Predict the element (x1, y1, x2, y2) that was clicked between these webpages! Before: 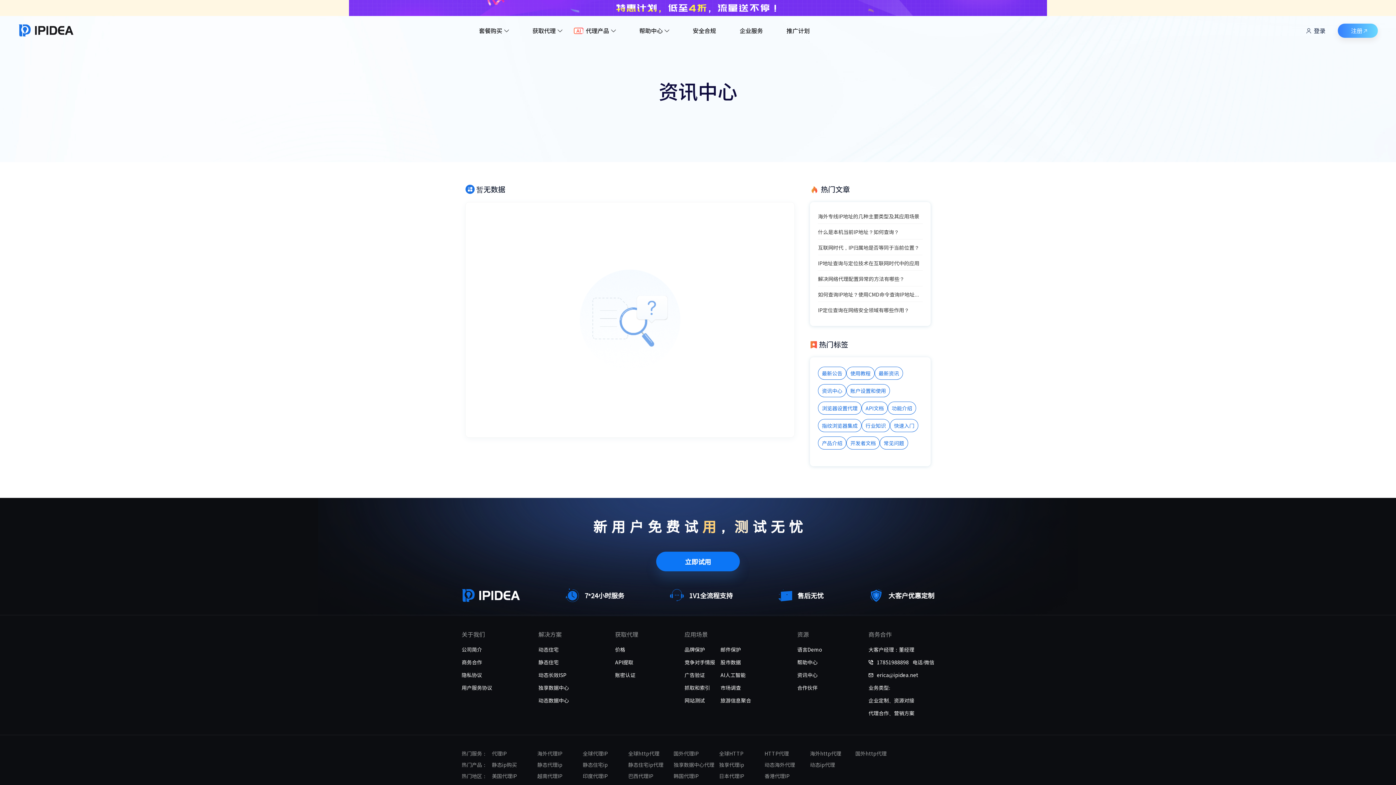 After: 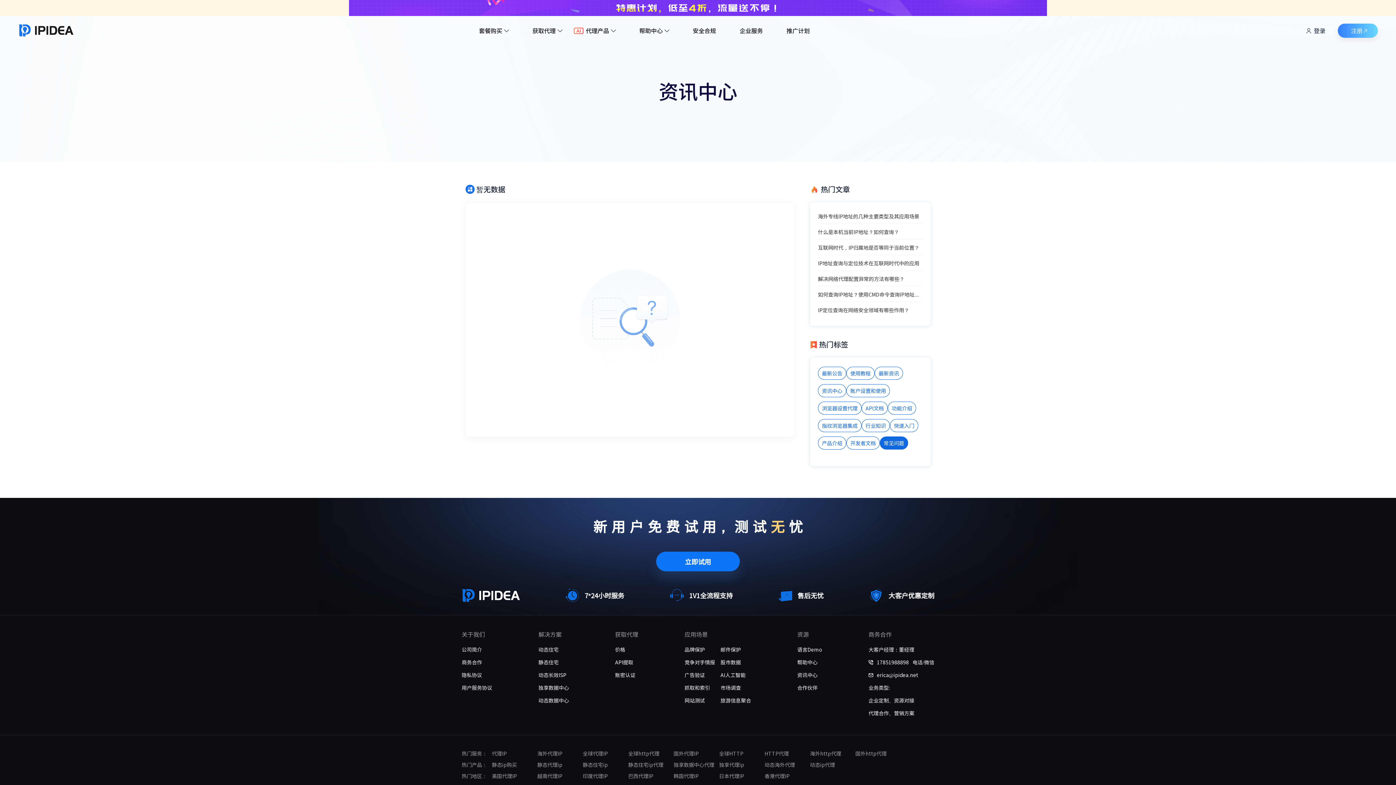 Action: label: 常见问题 bbox: (879, 436, 908, 449)